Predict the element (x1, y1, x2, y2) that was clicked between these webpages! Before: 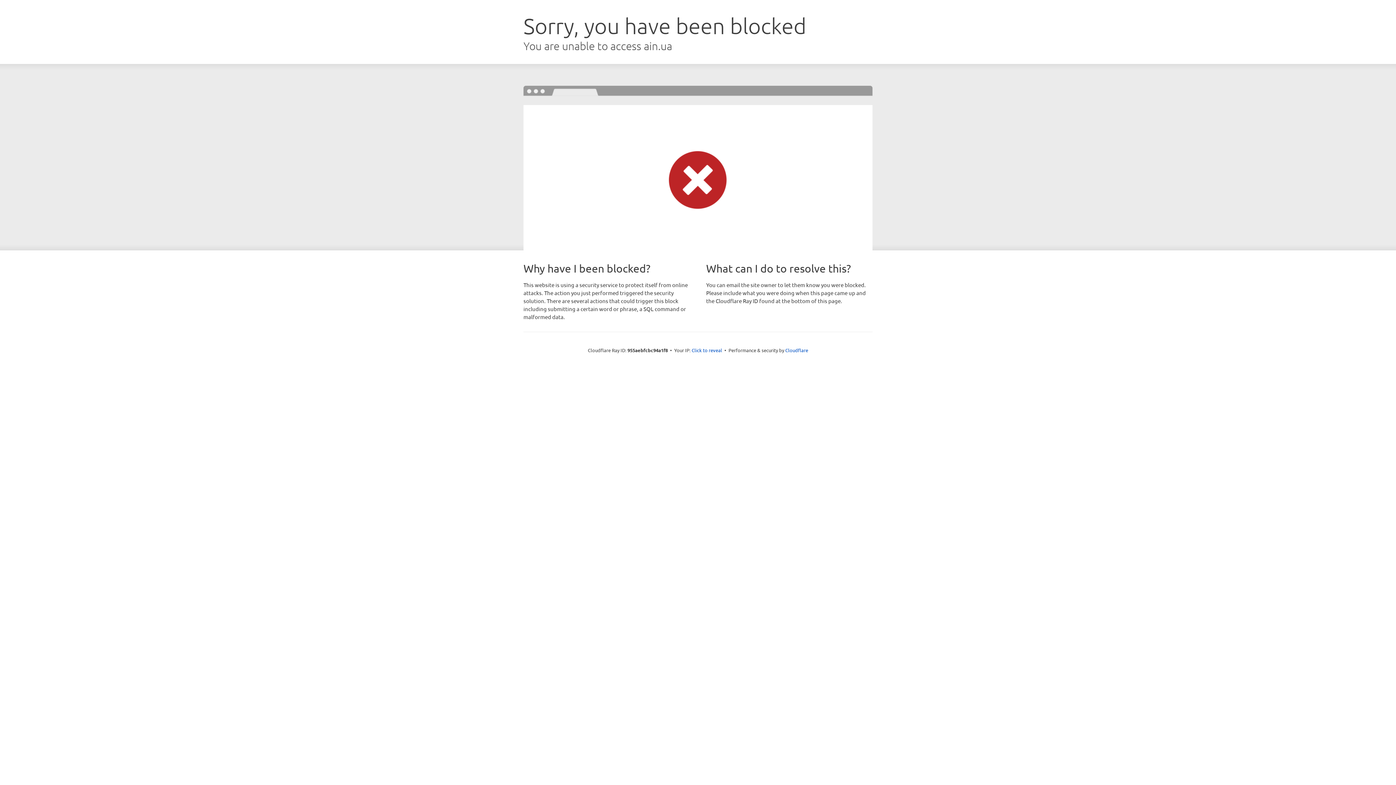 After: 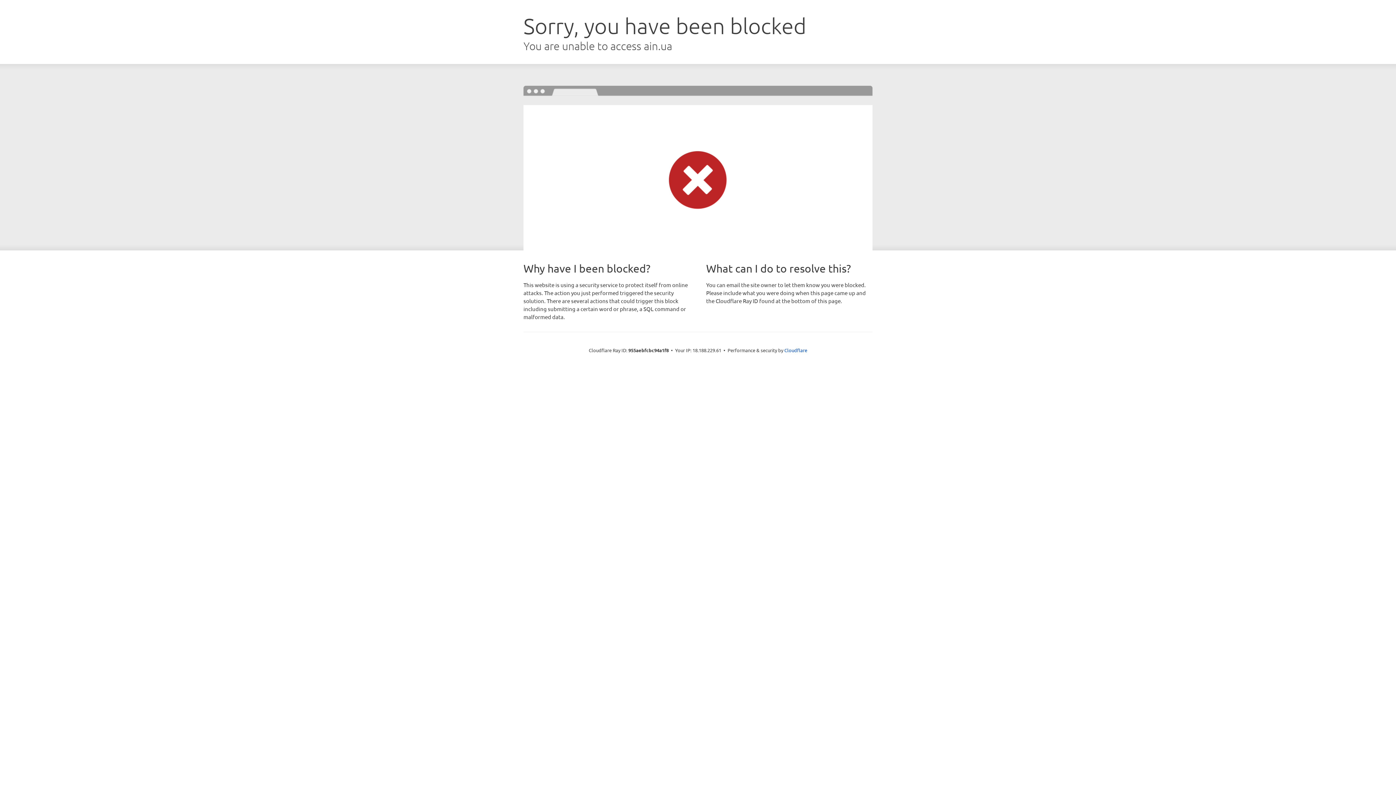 Action: label: Click to reveal bbox: (691, 346, 722, 353)